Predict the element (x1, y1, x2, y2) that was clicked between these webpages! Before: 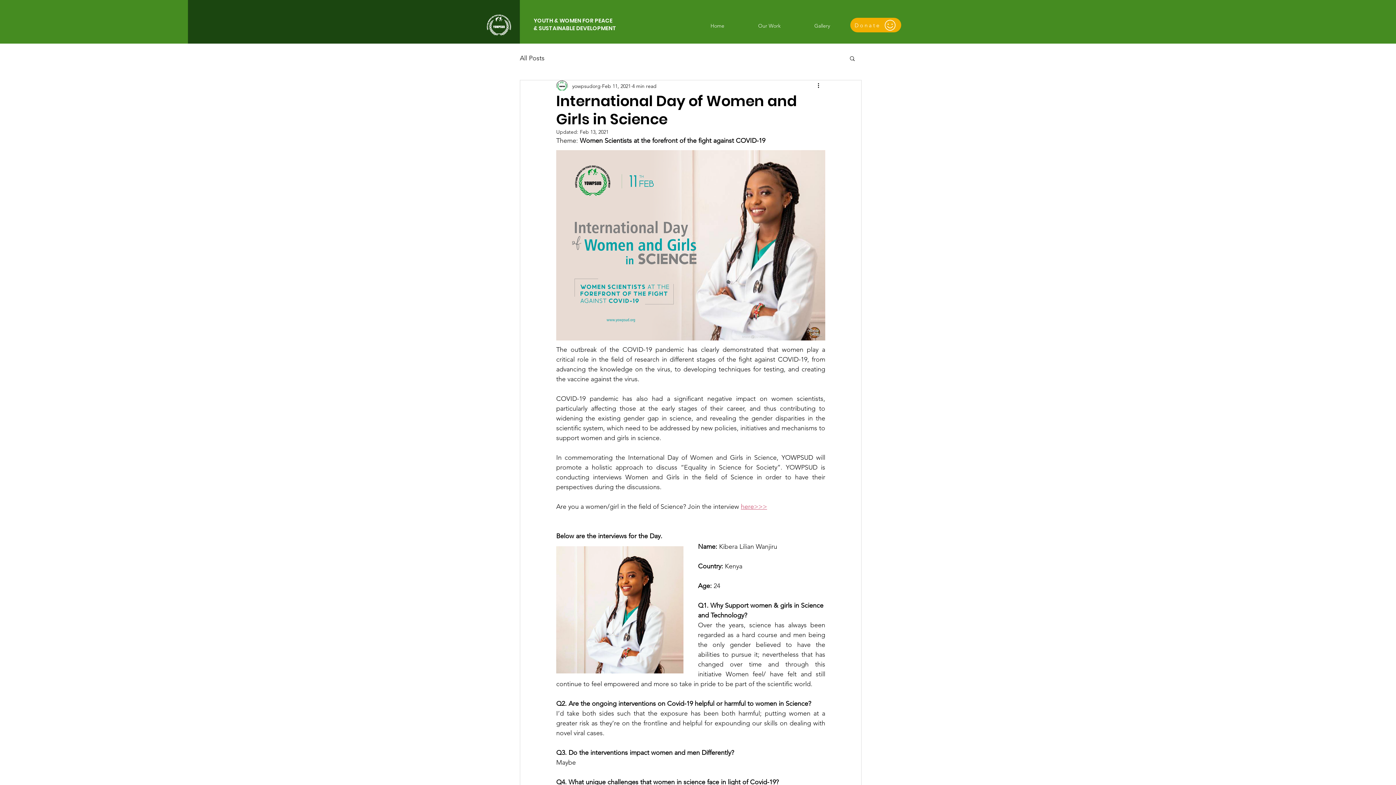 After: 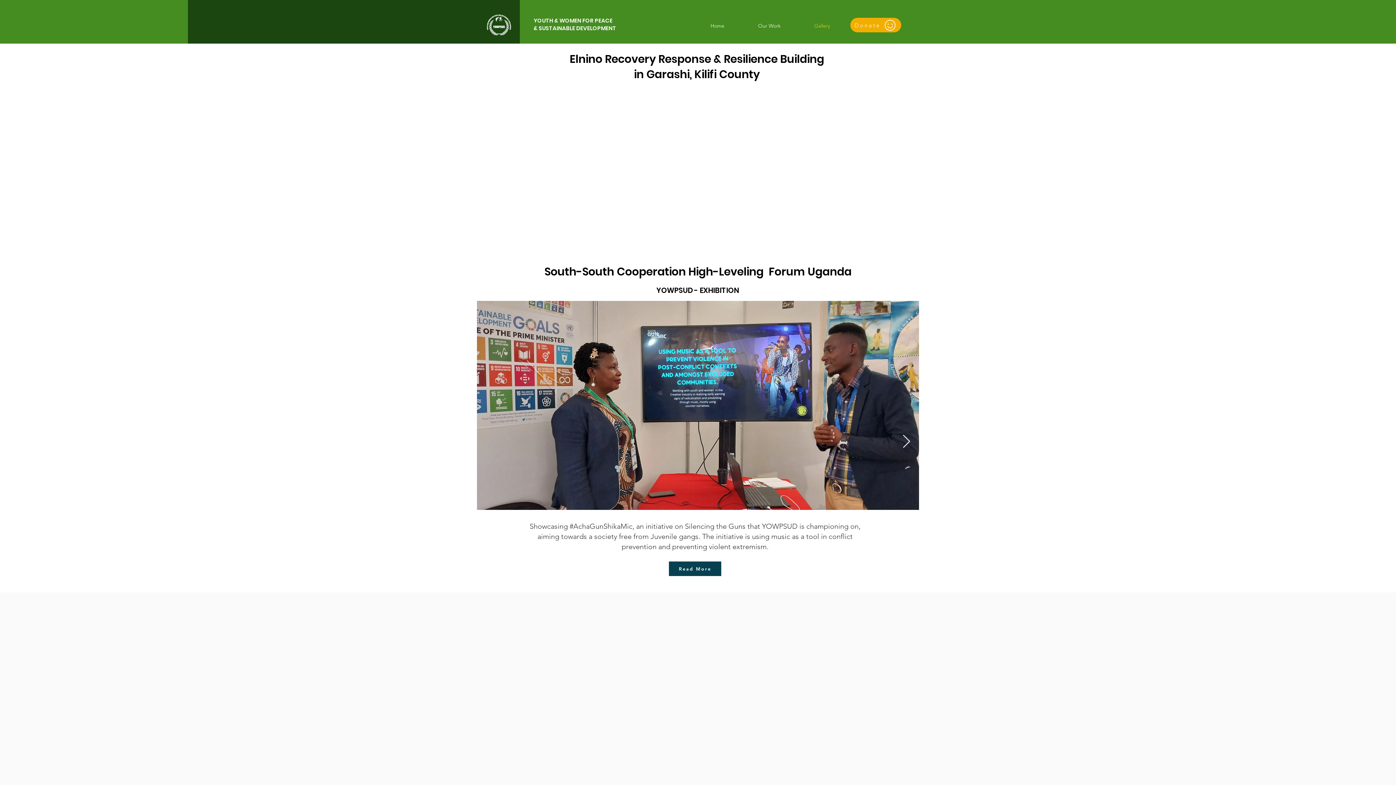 Action: label: Gallery bbox: (797, 19, 846, 32)